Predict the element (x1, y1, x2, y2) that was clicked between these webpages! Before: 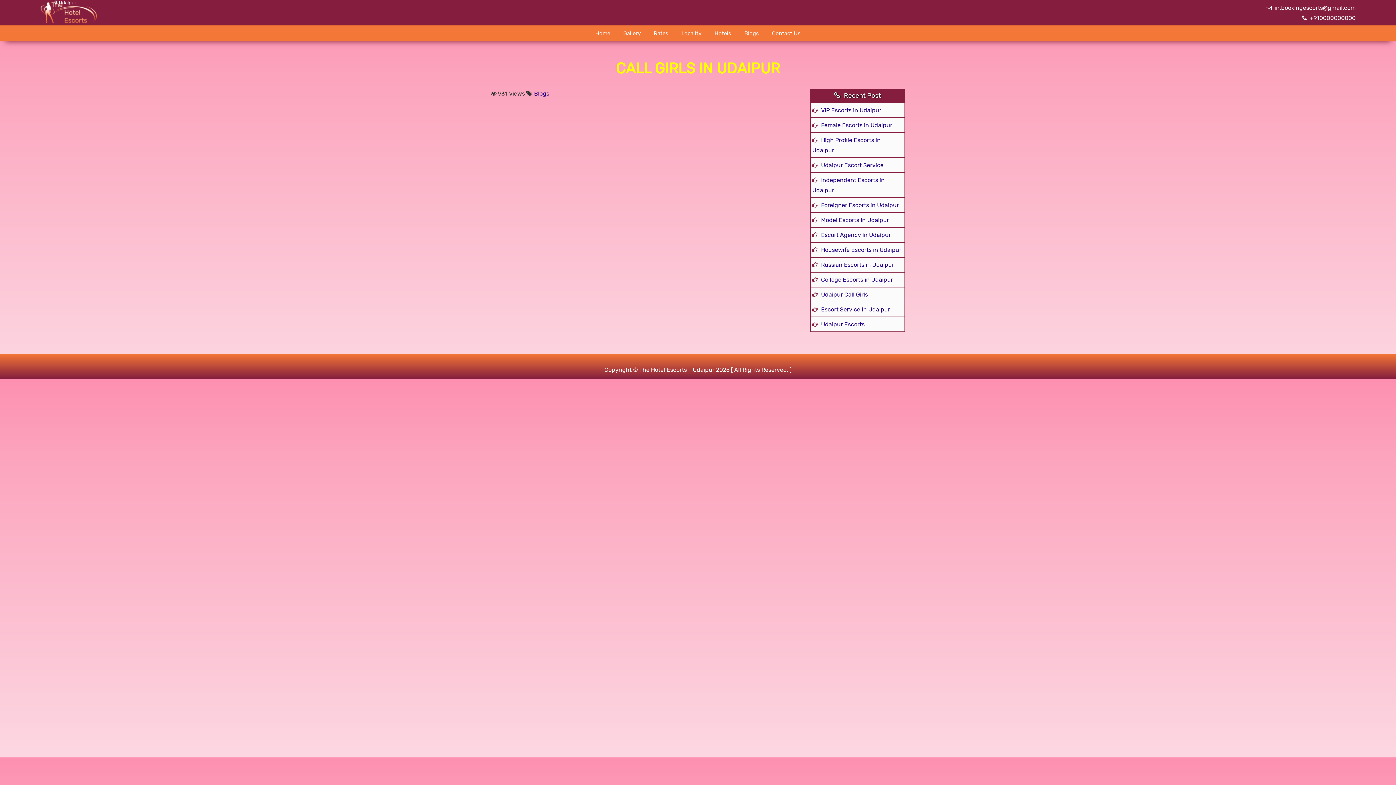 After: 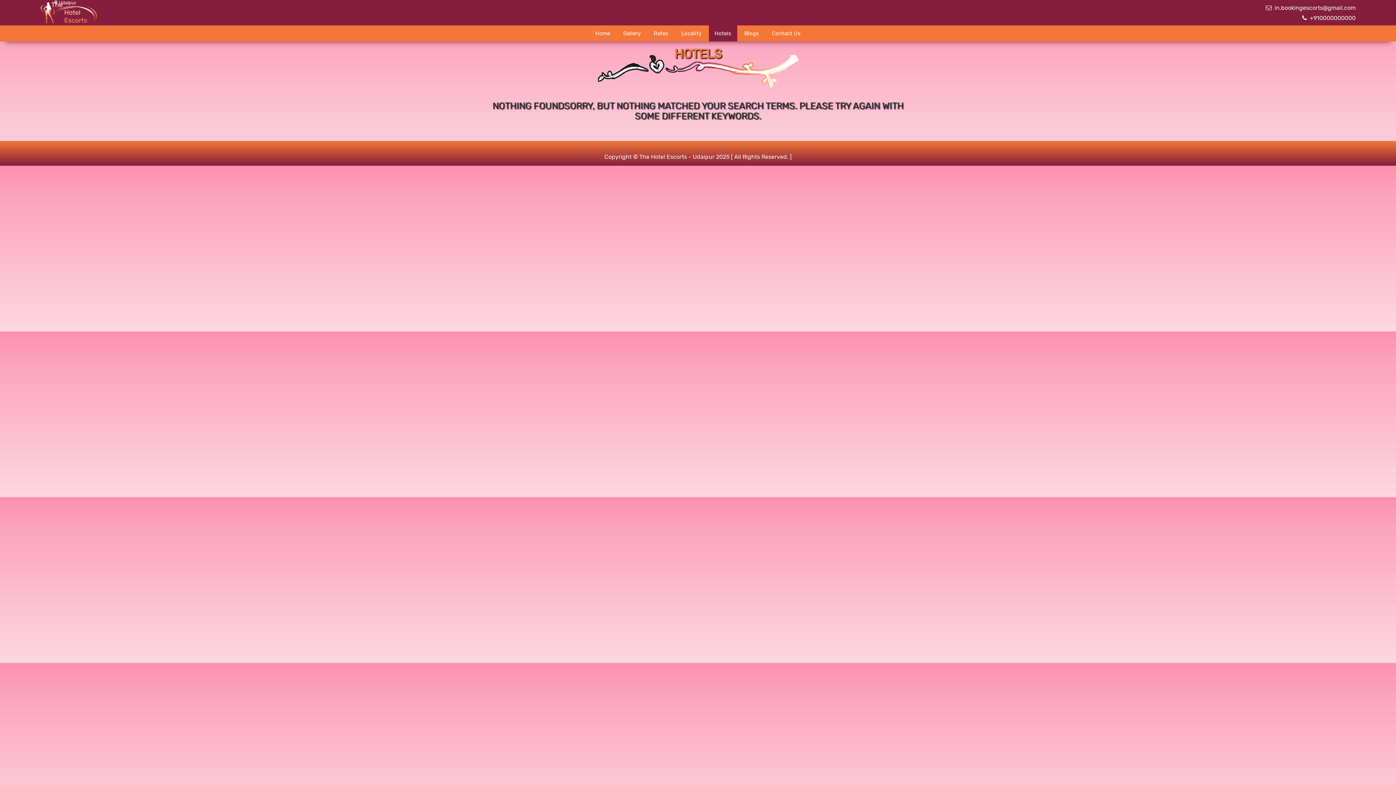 Action: label: Hotels bbox: (708, 25, 737, 41)